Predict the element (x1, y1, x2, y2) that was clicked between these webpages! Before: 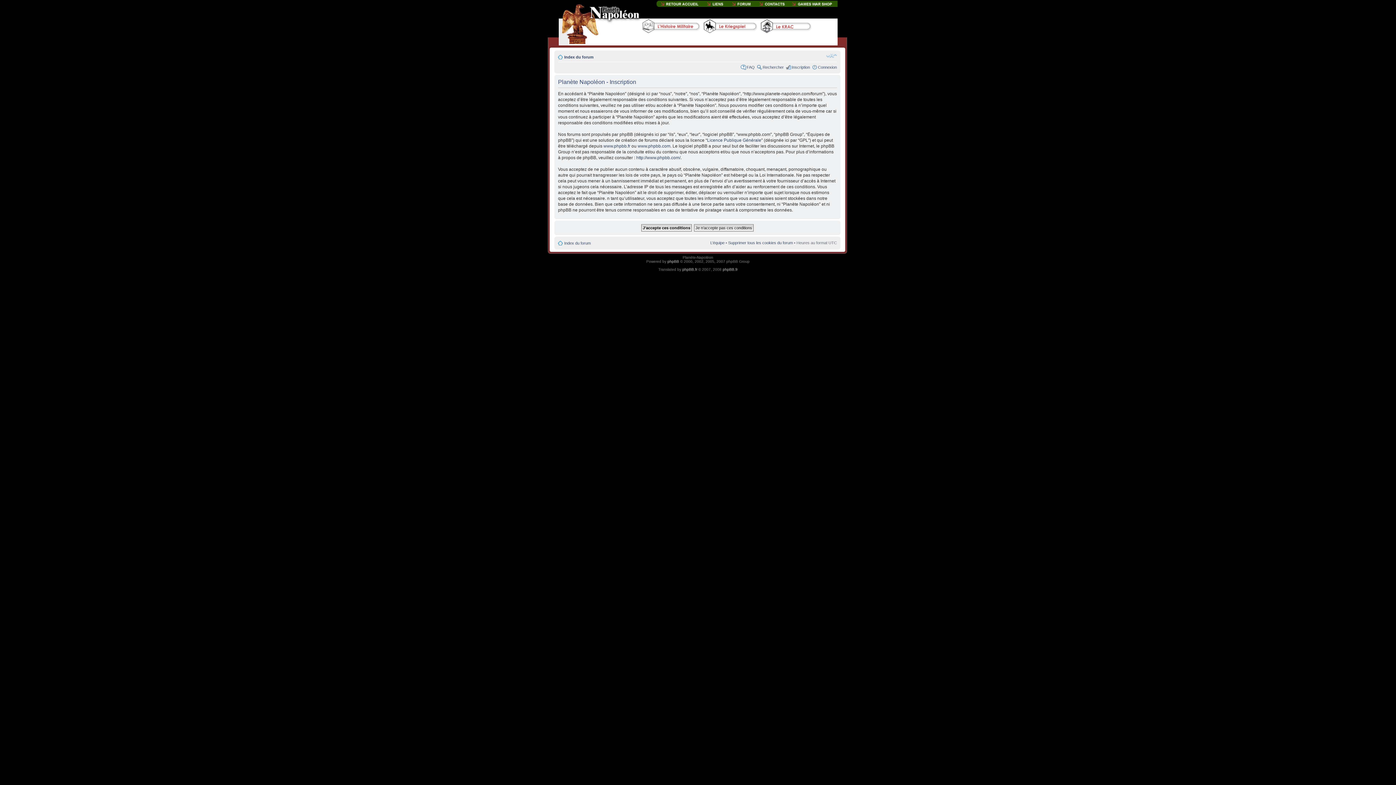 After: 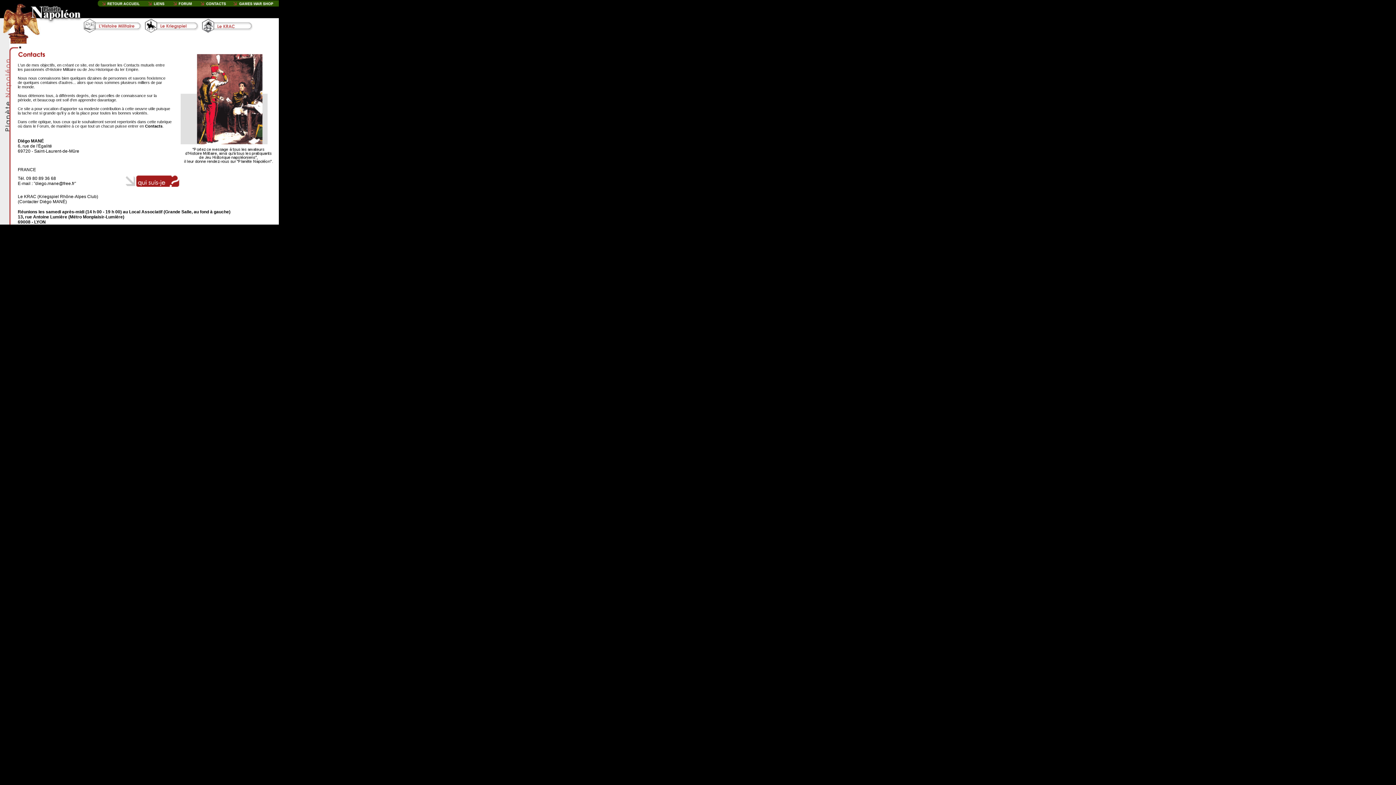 Action: bbox: (755, 3, 788, 7)